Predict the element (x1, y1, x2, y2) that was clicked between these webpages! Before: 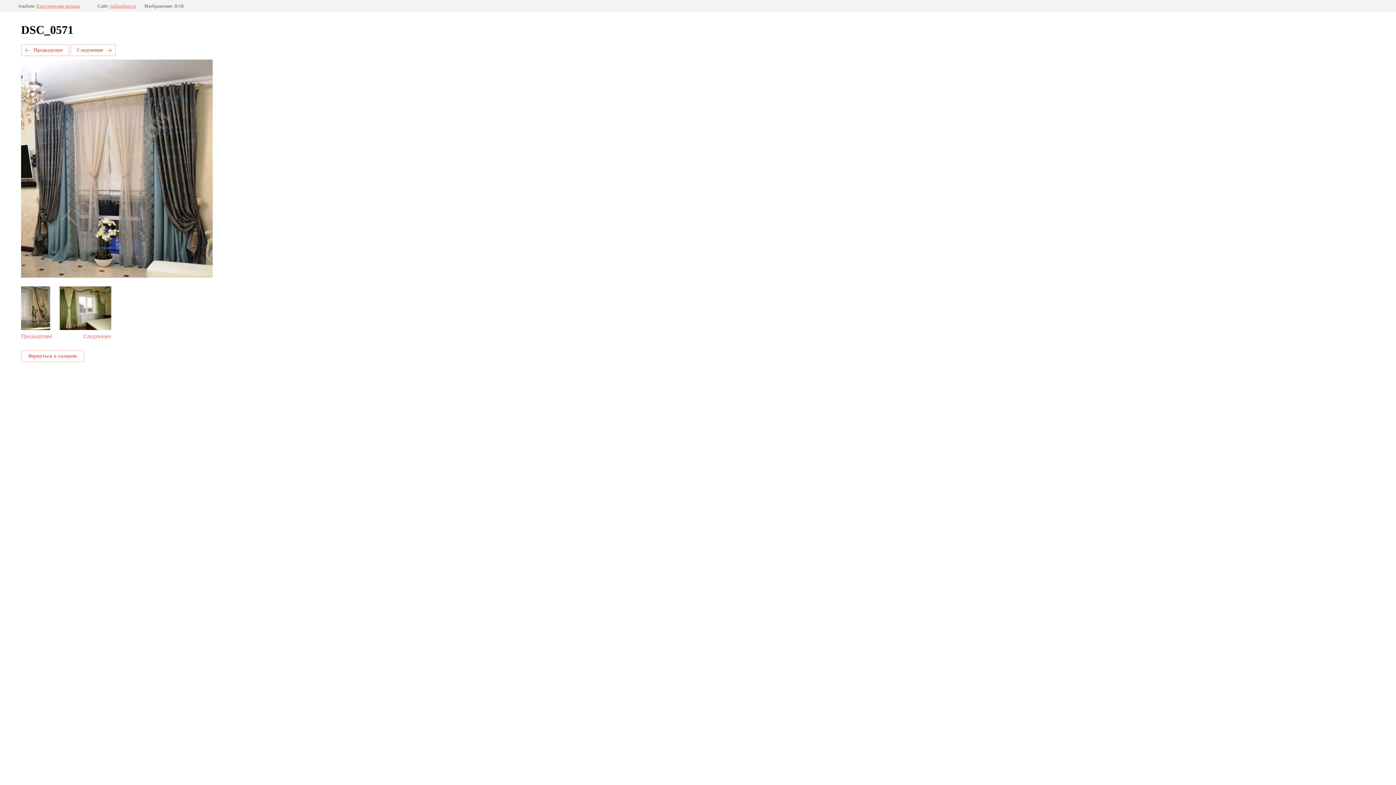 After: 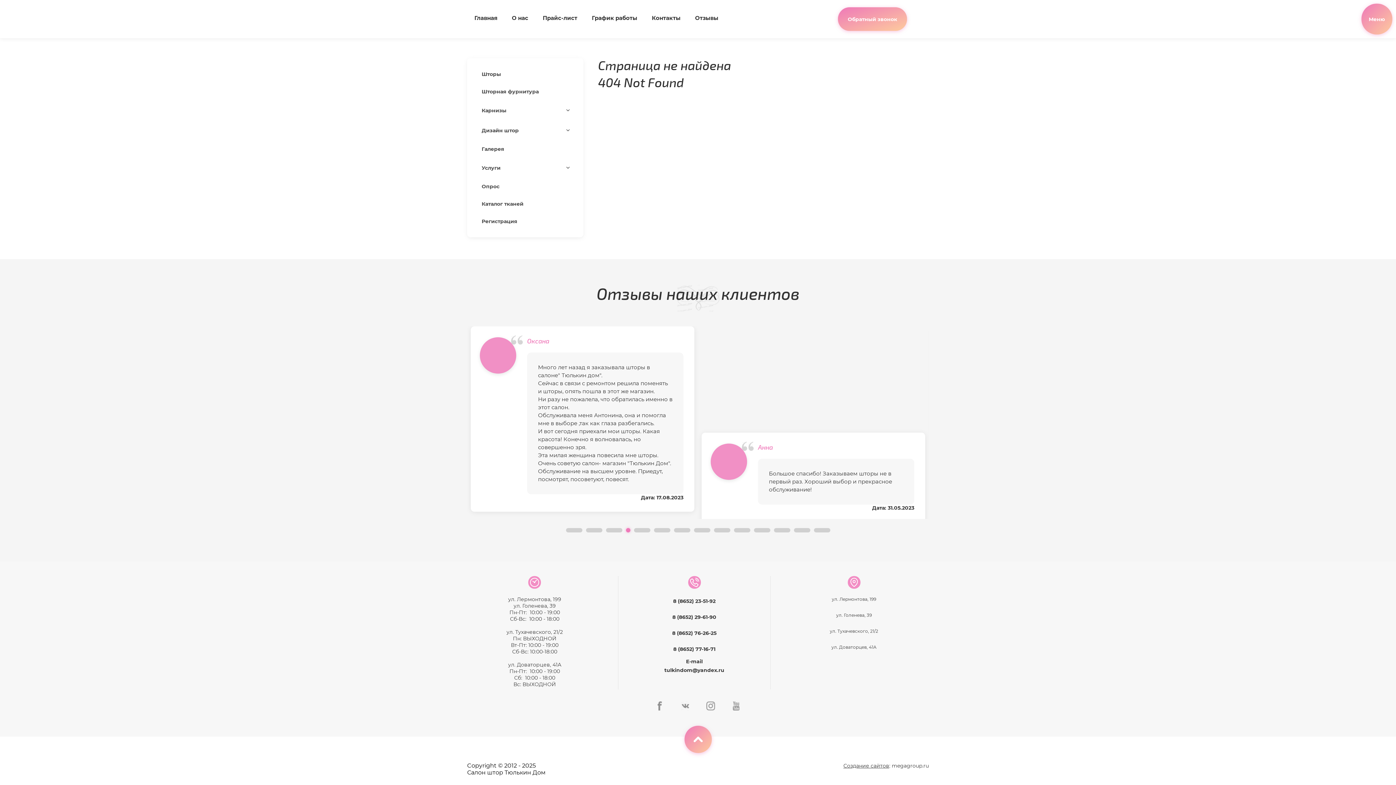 Action: bbox: (21, 350, 84, 362) label: Вернуться в галерею